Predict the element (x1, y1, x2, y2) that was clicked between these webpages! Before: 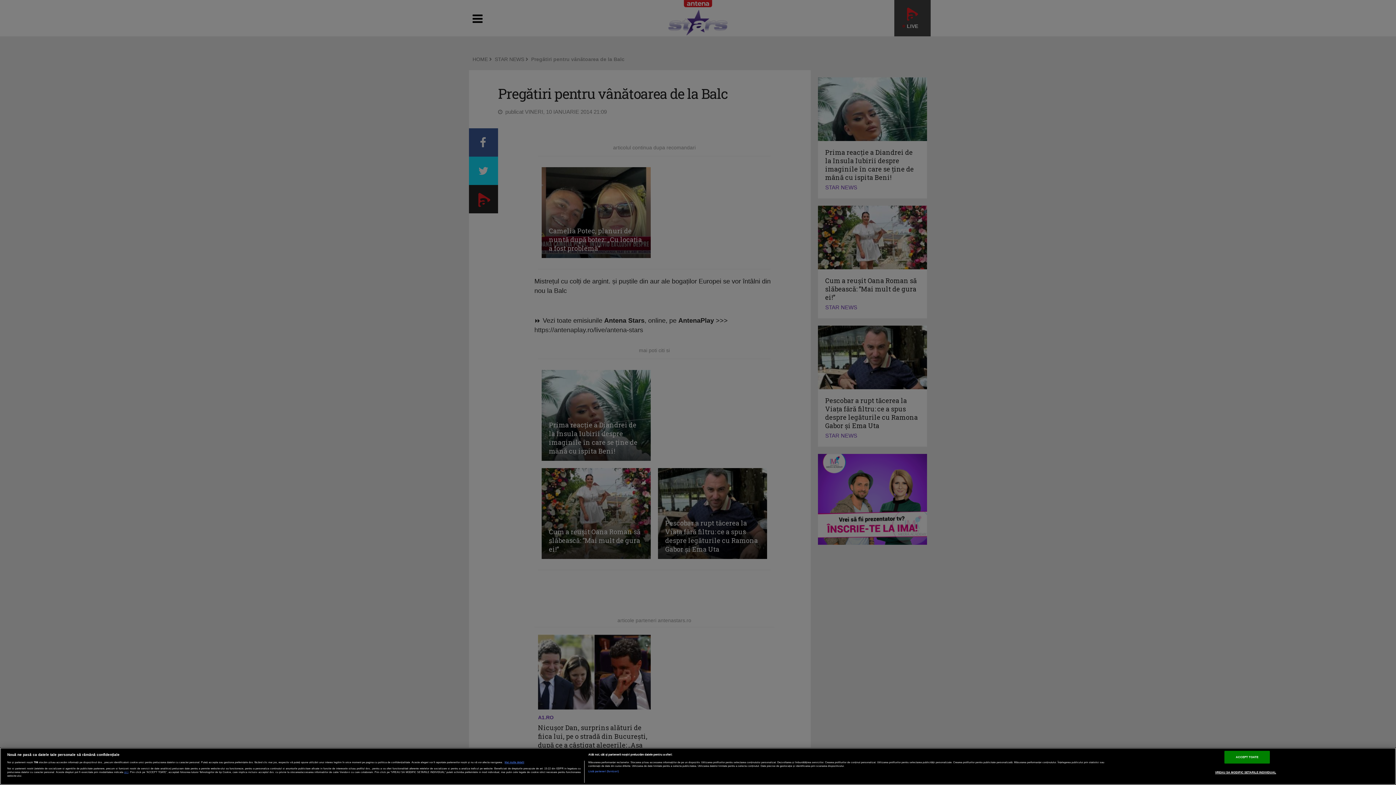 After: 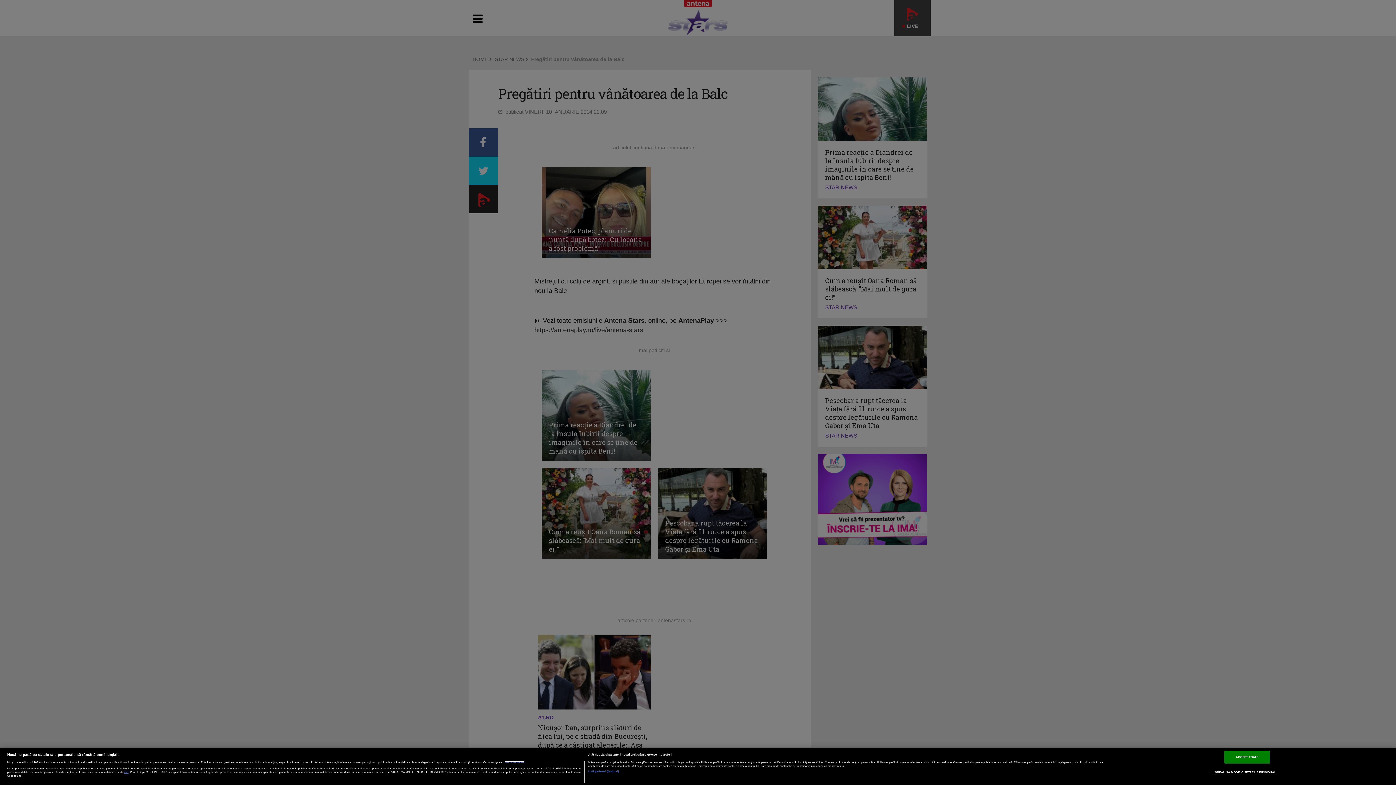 Action: bbox: (504, 761, 524, 763) label: Mai multe informații despre confidențialitatea datelor dvs., se deschide într-o fereastră nouă